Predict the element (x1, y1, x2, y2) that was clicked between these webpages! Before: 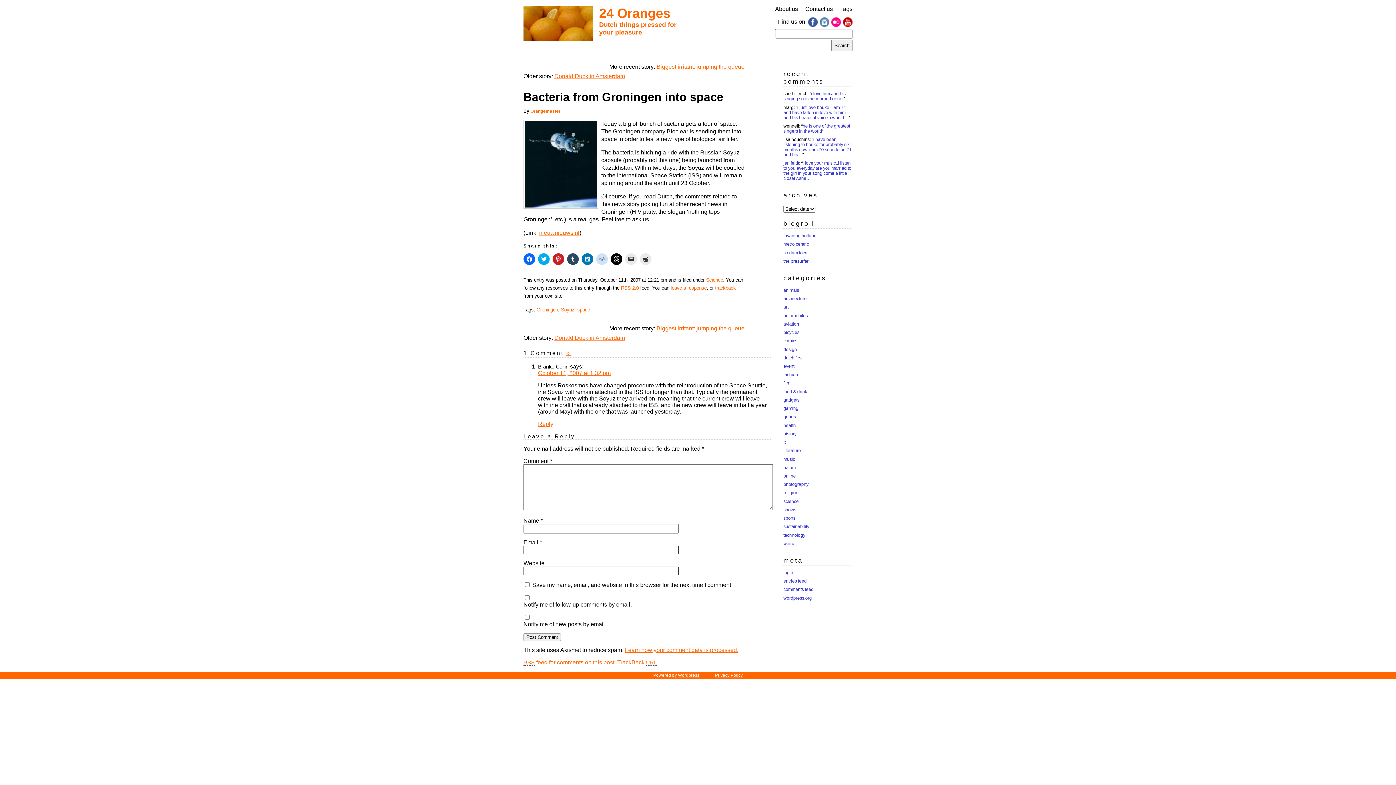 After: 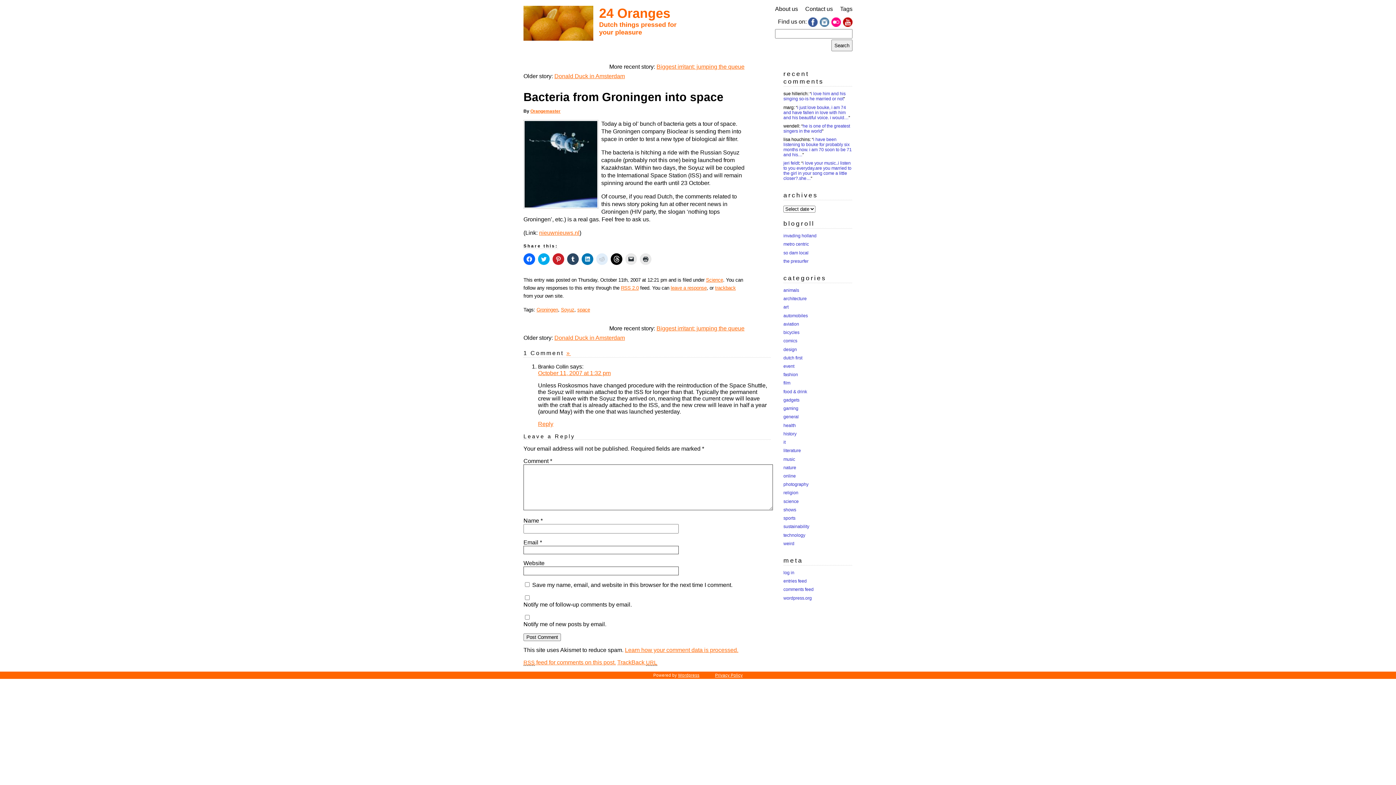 Action: bbox: (596, 253, 608, 265) label: Click to share on Reddit (Opens in new window)